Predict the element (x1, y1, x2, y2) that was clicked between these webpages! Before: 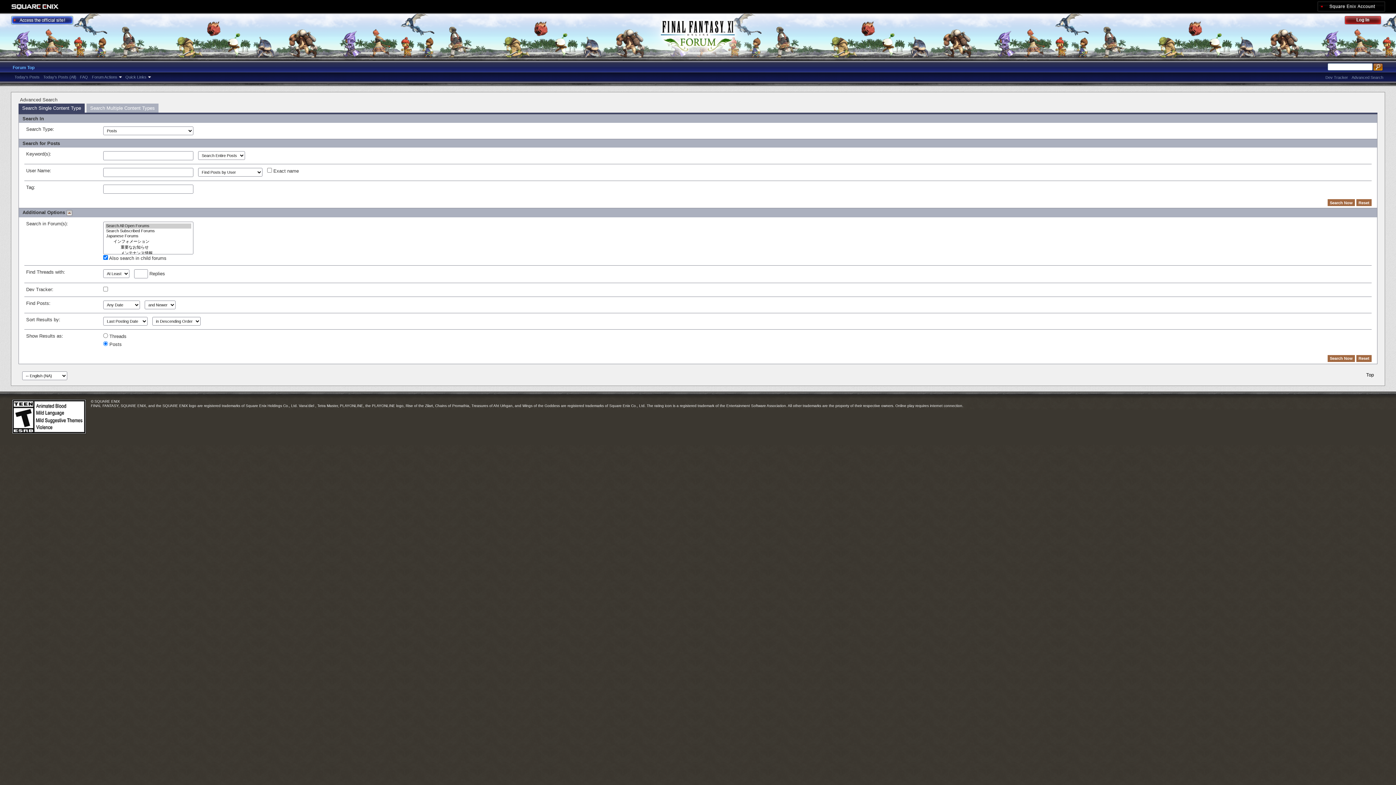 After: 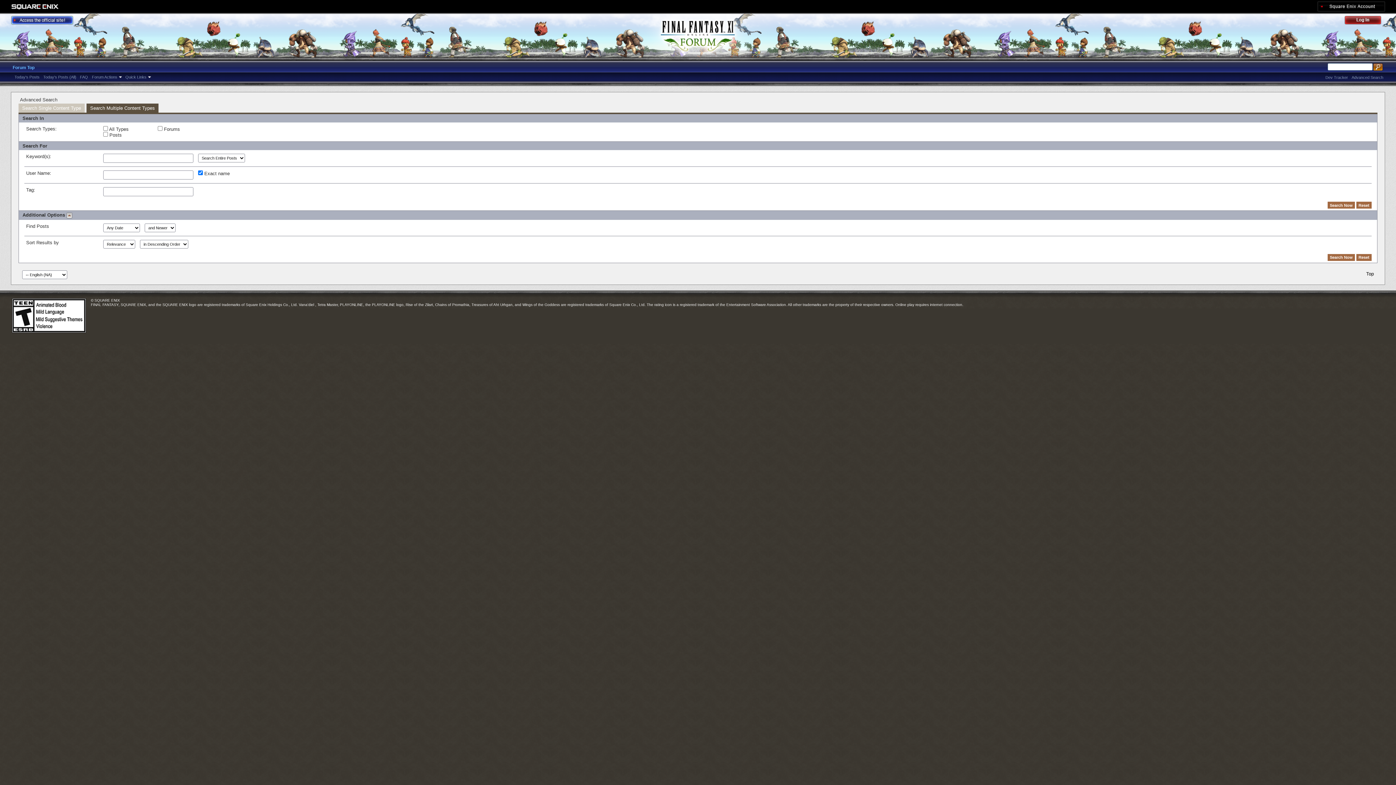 Action: label: Search Multiple Content Types bbox: (86, 103, 158, 112)